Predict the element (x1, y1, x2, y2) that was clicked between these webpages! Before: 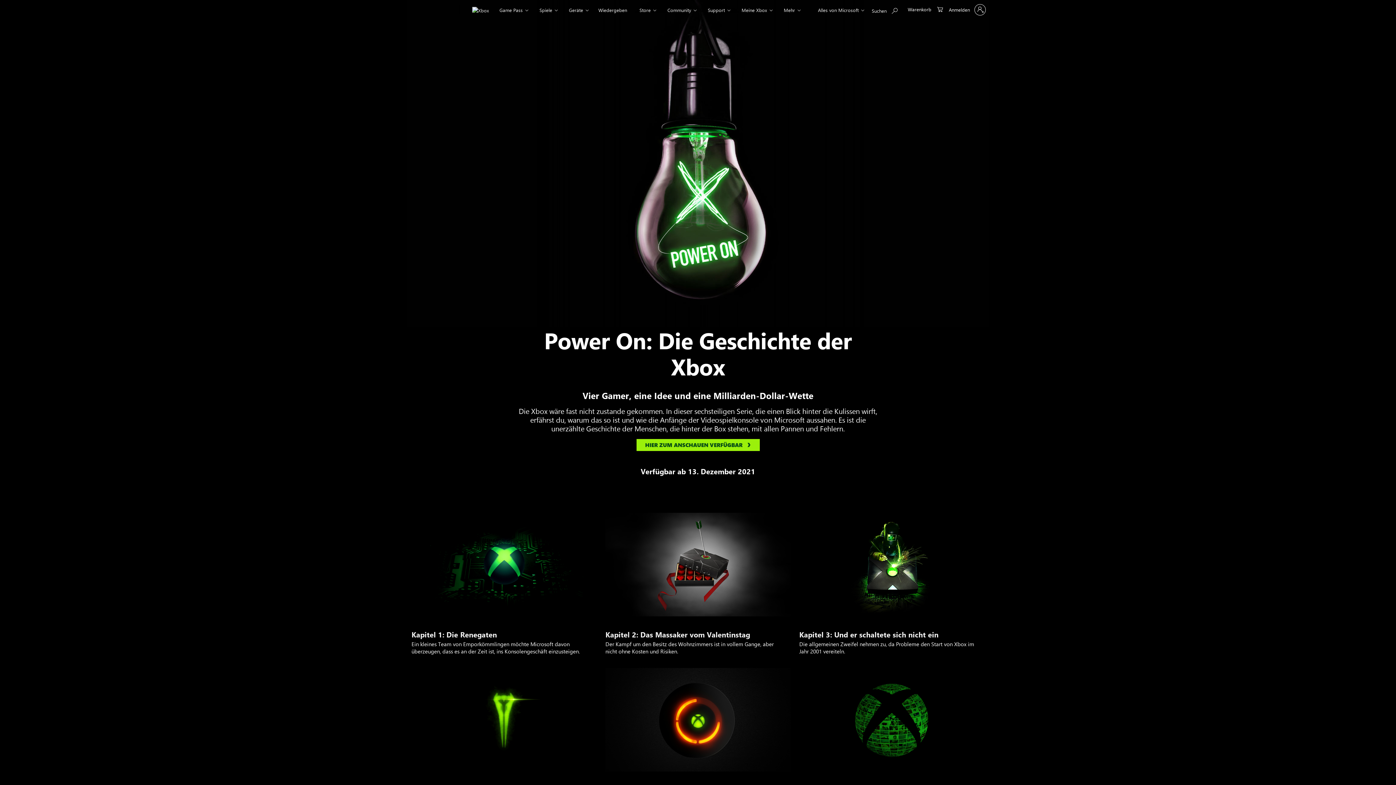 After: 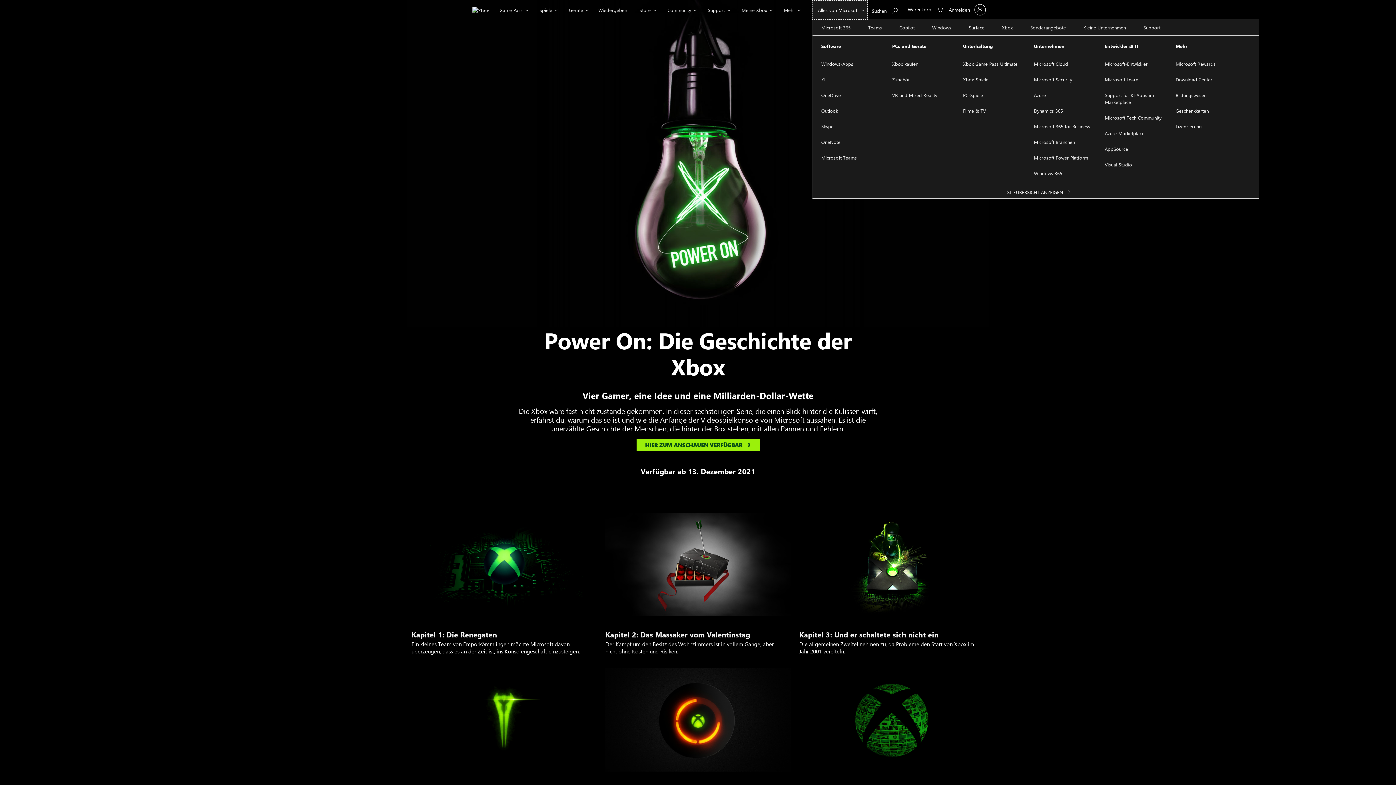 Action: bbox: (812, 0, 868, 19) label: Alles von Microsoft